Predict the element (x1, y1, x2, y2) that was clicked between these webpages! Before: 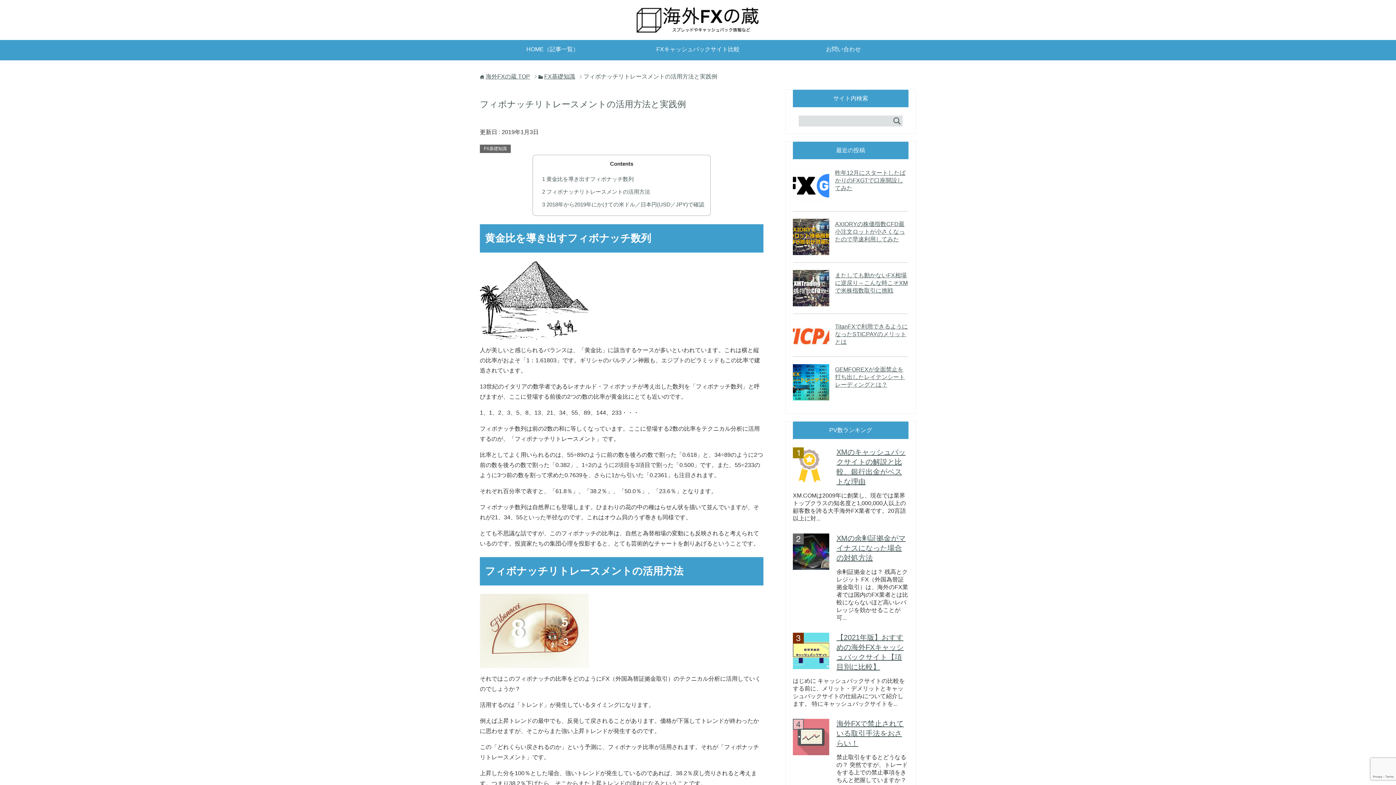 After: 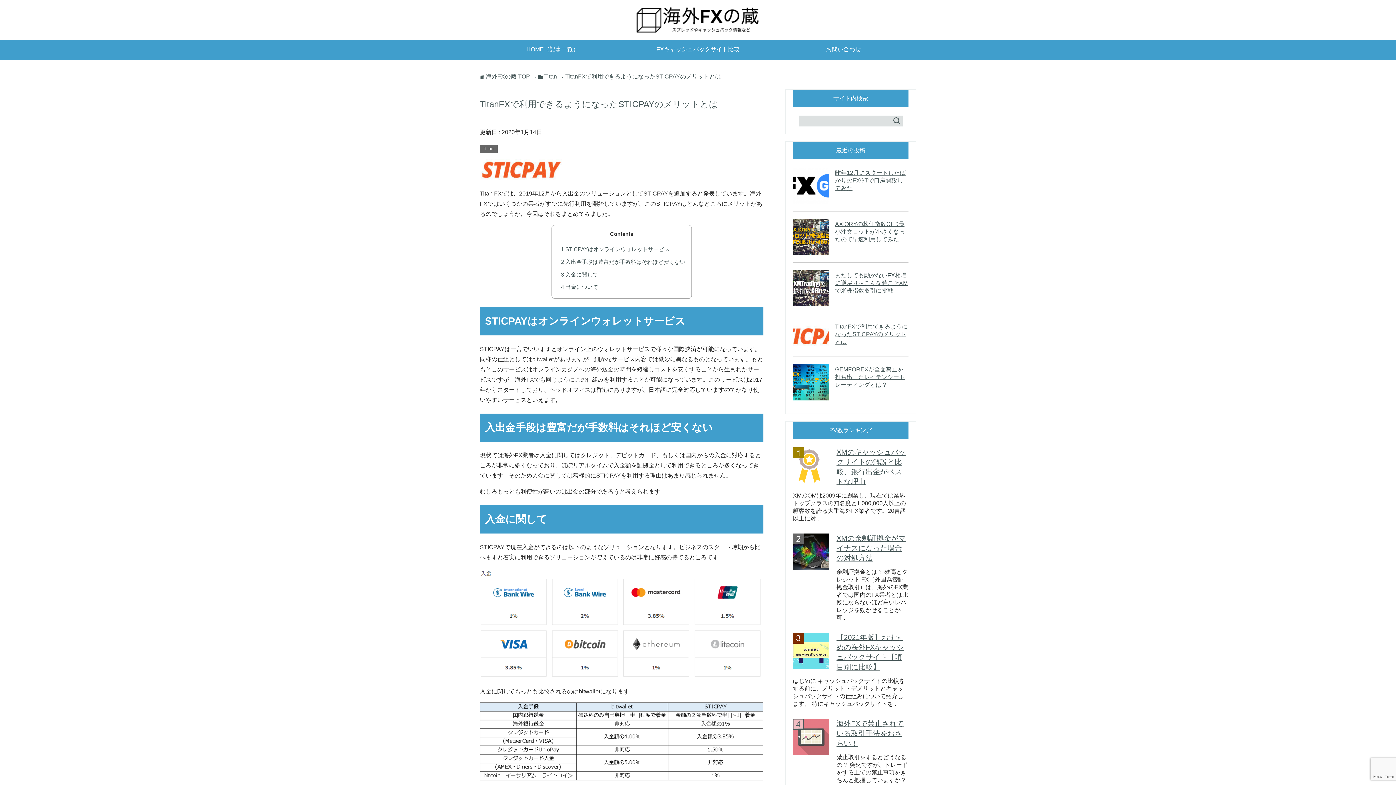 Action: bbox: (835, 323, 908, 345) label: TitanFXで利用できるようになったSTICPAYのメリットとは